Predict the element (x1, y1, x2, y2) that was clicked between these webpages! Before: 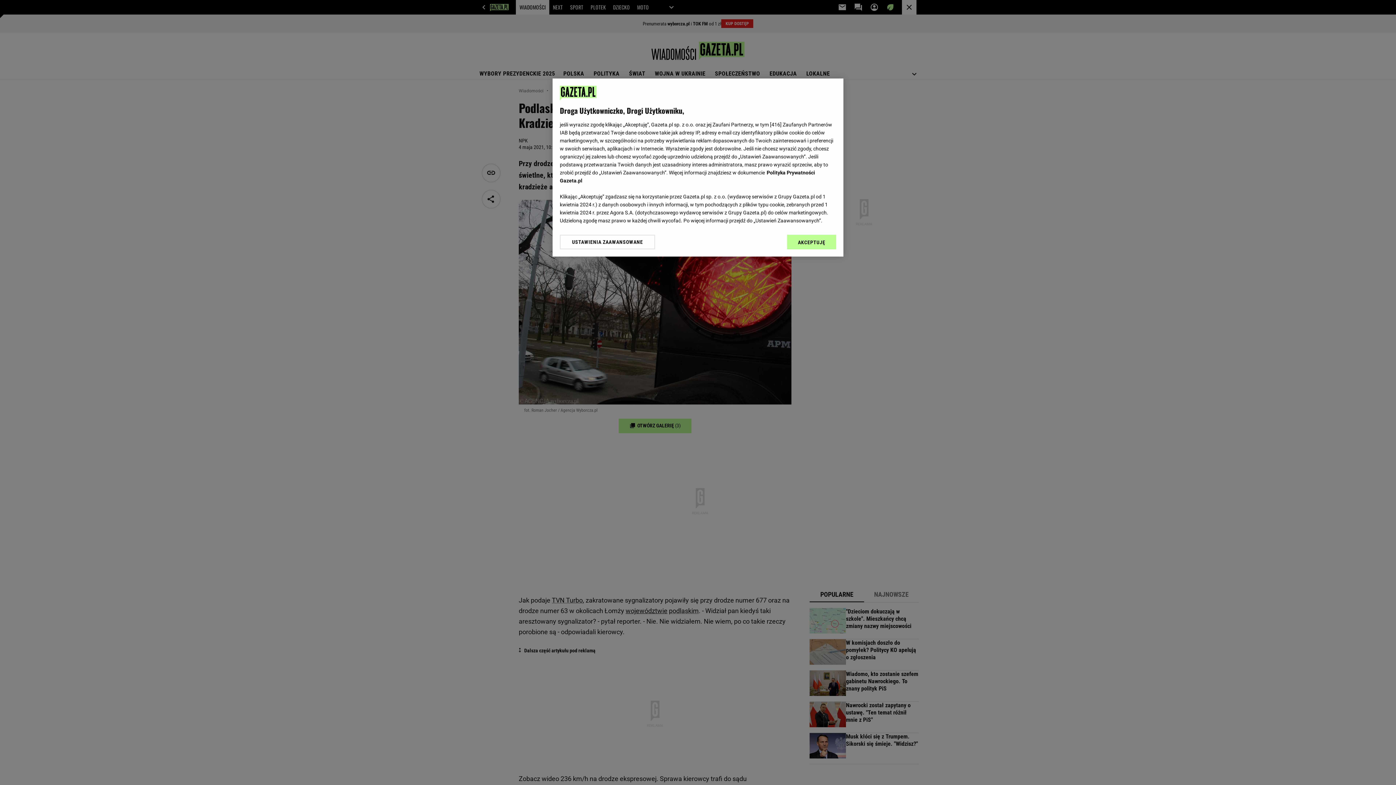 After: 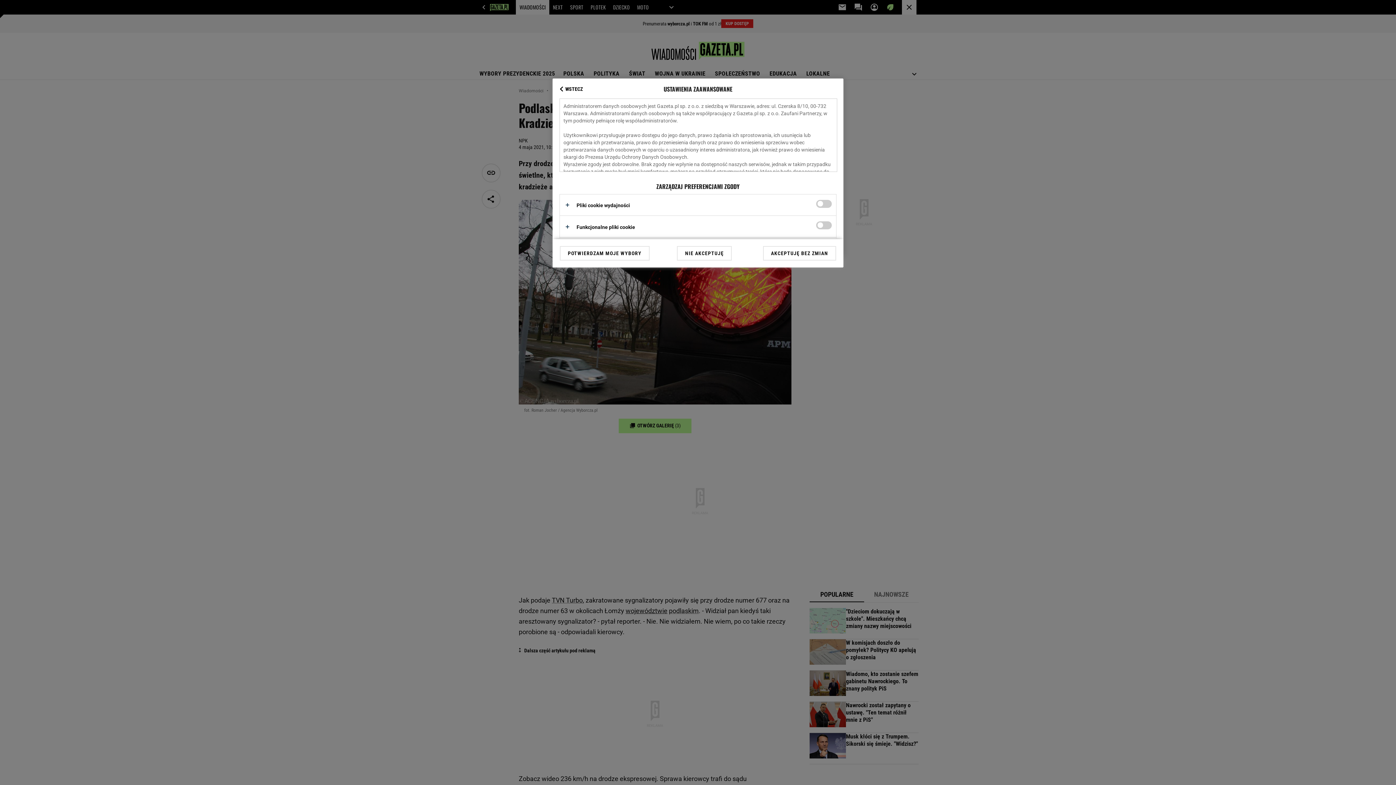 Action: label: USTAWIENIA ZAAWANSOWANE bbox: (560, 234, 655, 249)